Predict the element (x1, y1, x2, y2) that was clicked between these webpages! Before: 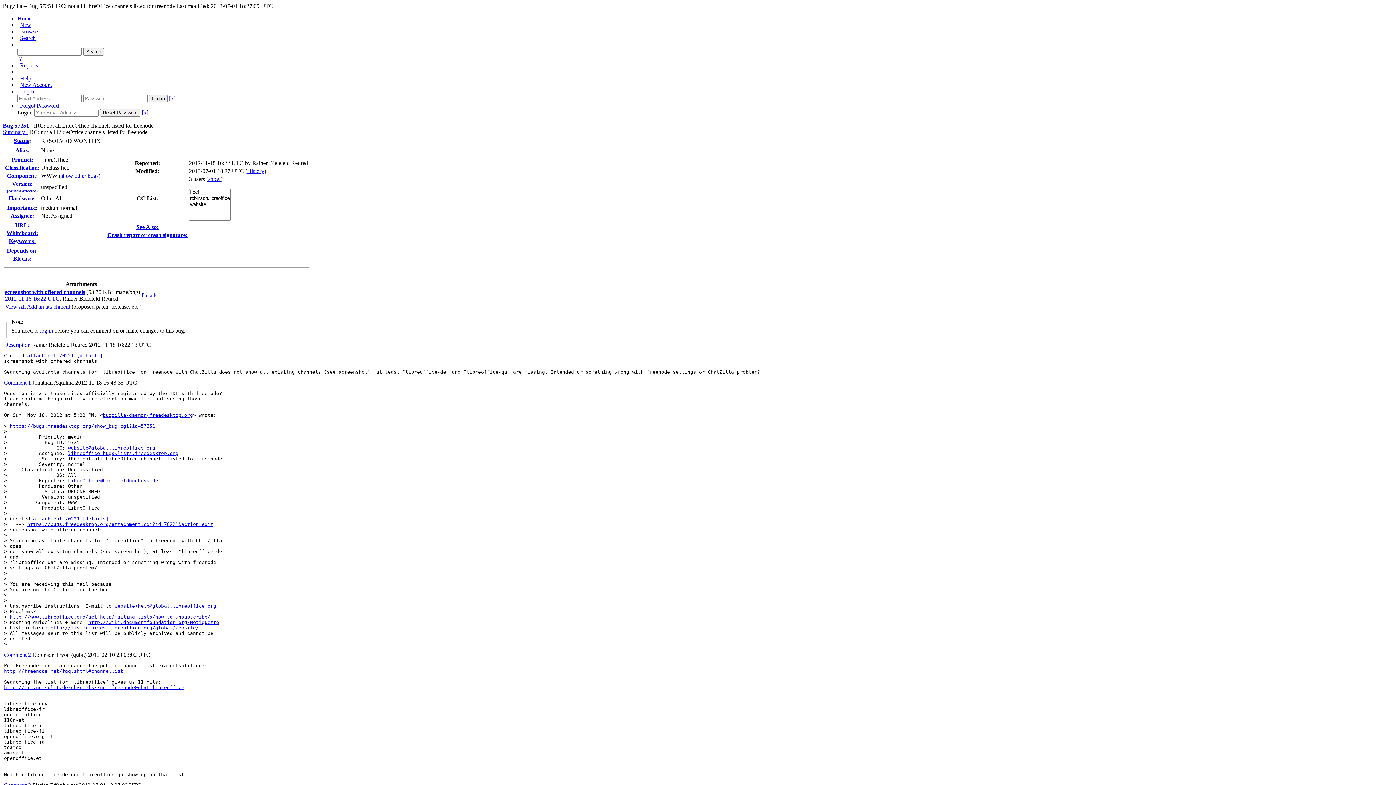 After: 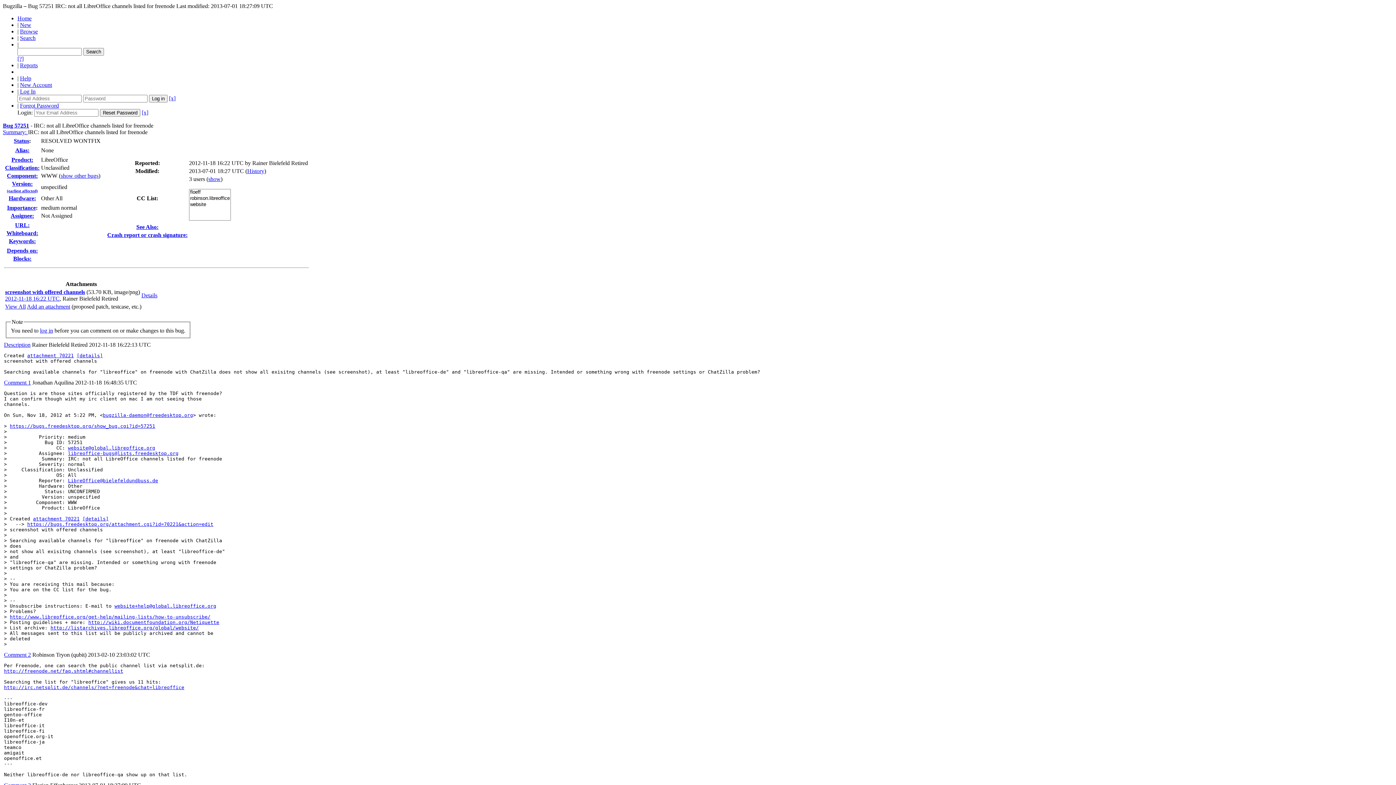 Action: bbox: (169, 95, 175, 101) label: [x]